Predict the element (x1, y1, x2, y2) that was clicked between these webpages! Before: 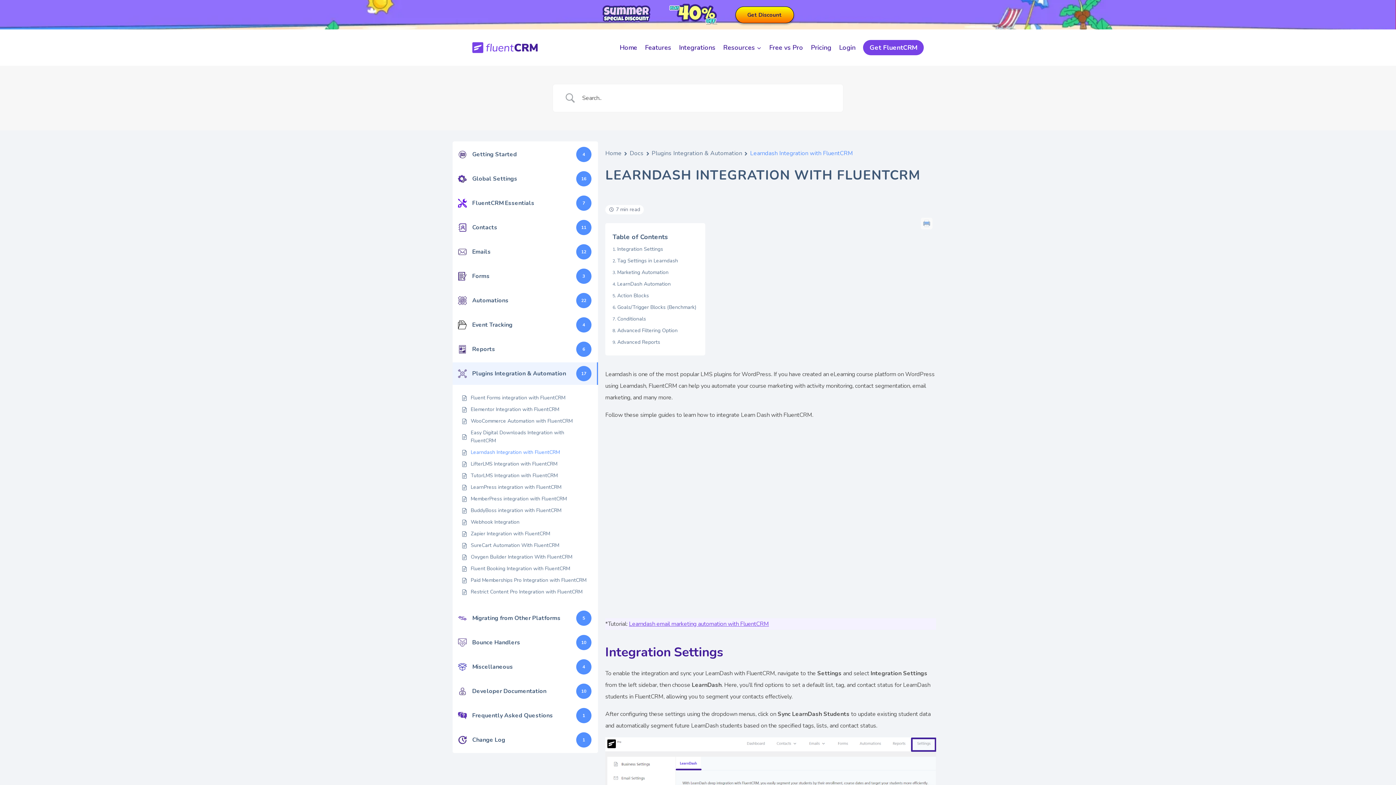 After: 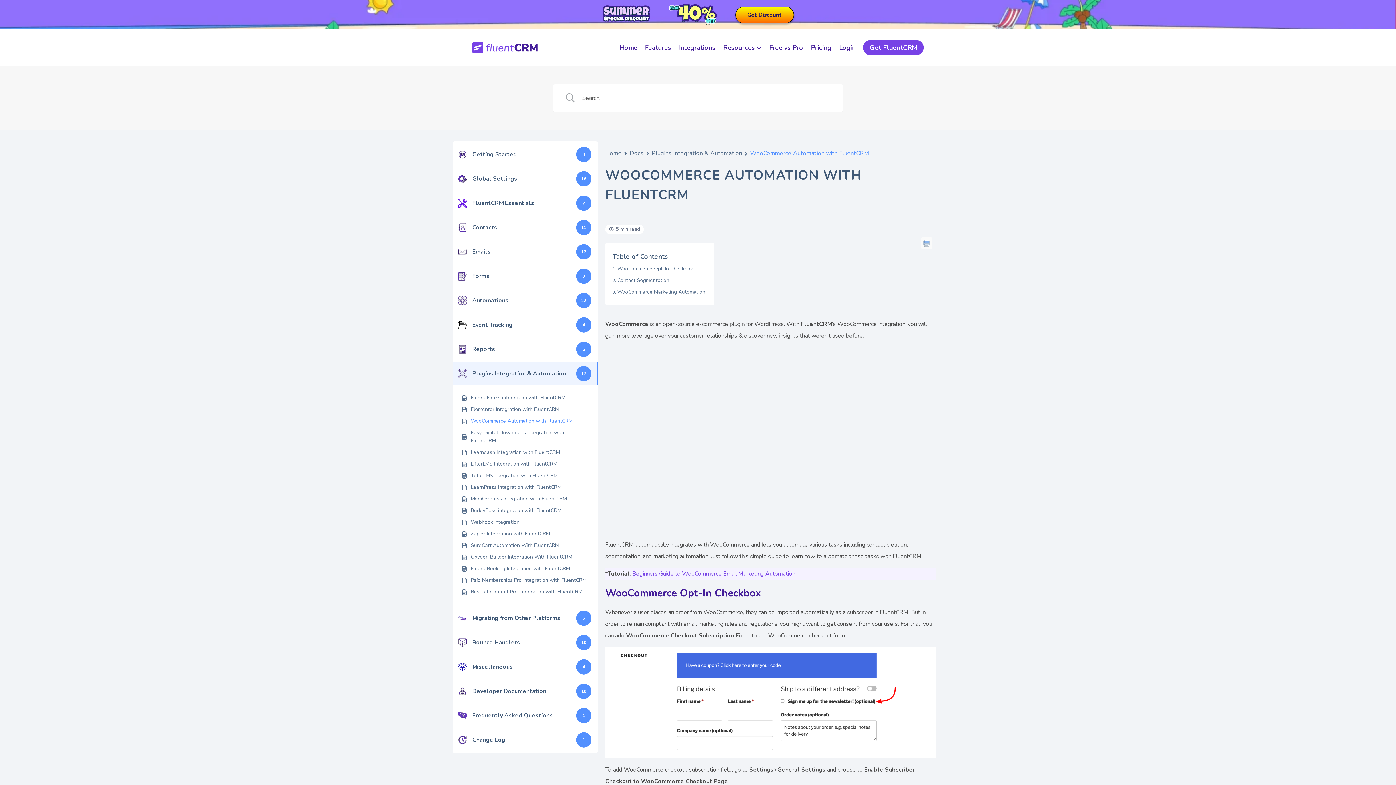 Action: label: WooCommerce Automation with FluentCRM bbox: (470, 417, 572, 425)